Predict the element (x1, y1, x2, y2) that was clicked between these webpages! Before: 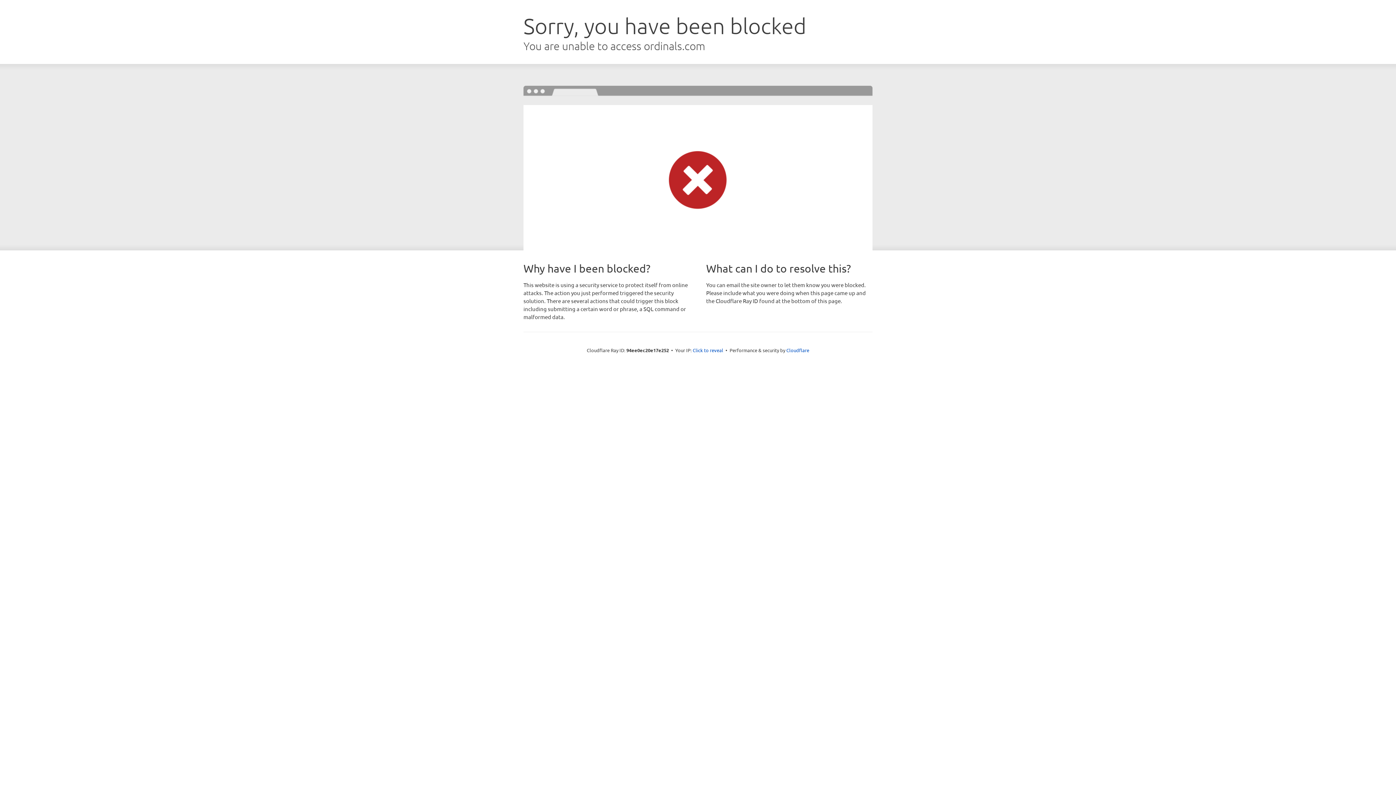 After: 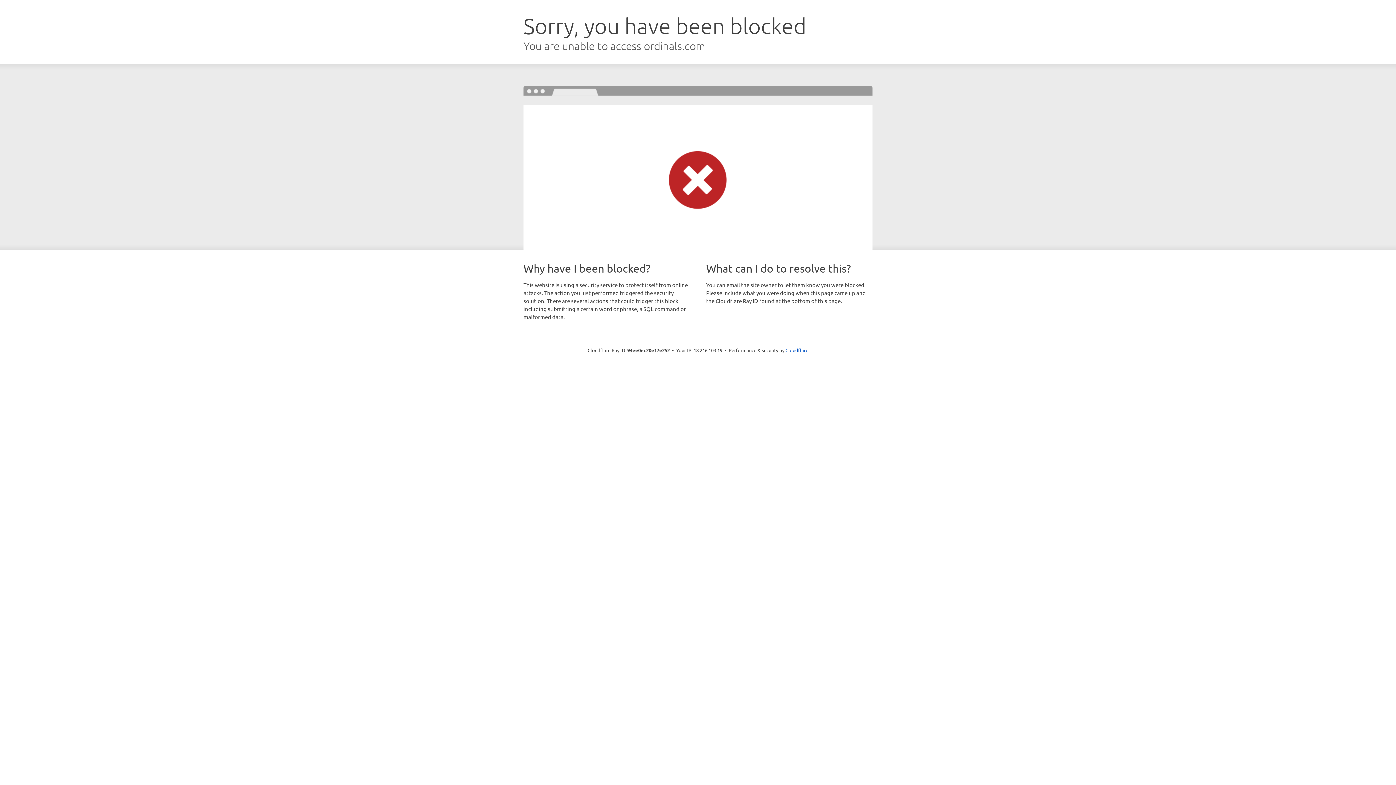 Action: label: Click to reveal bbox: (692, 346, 723, 353)